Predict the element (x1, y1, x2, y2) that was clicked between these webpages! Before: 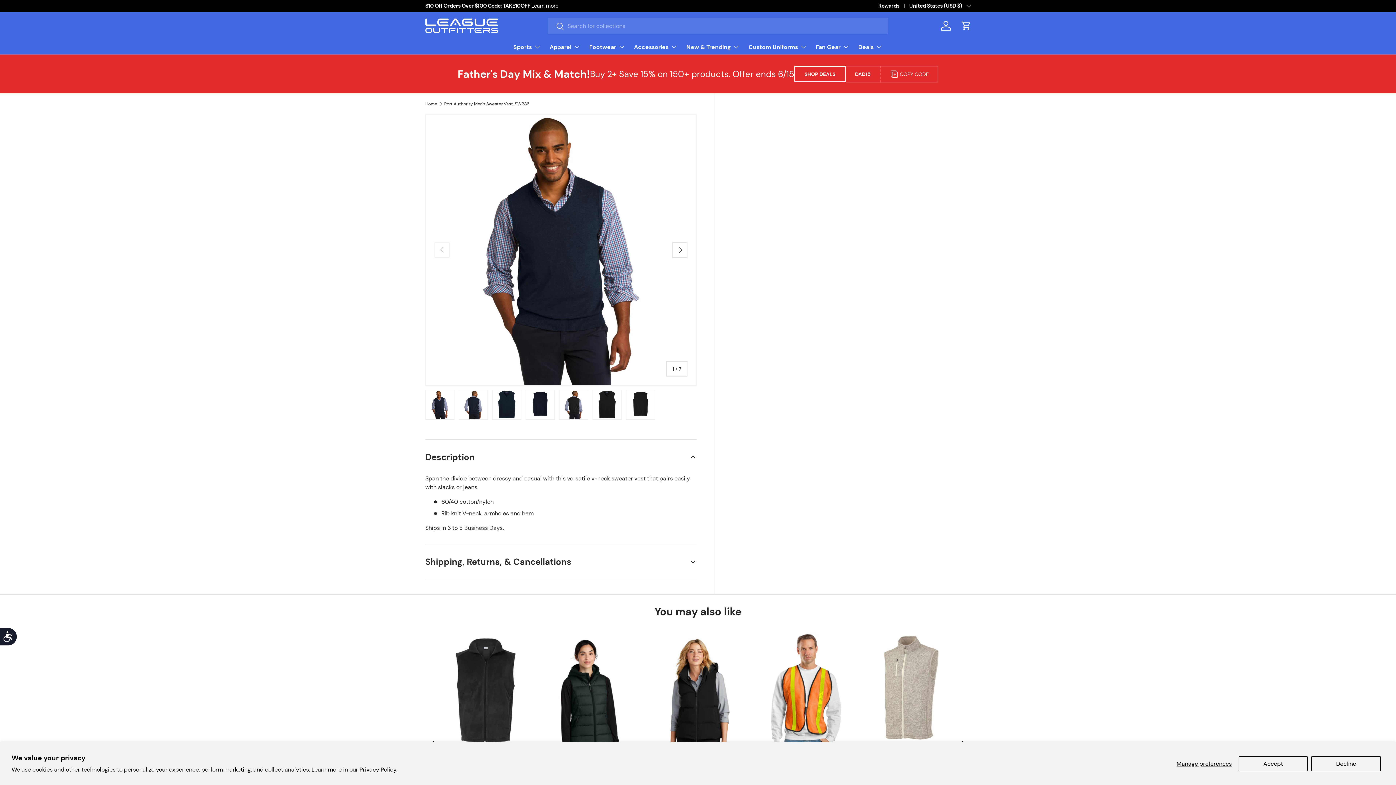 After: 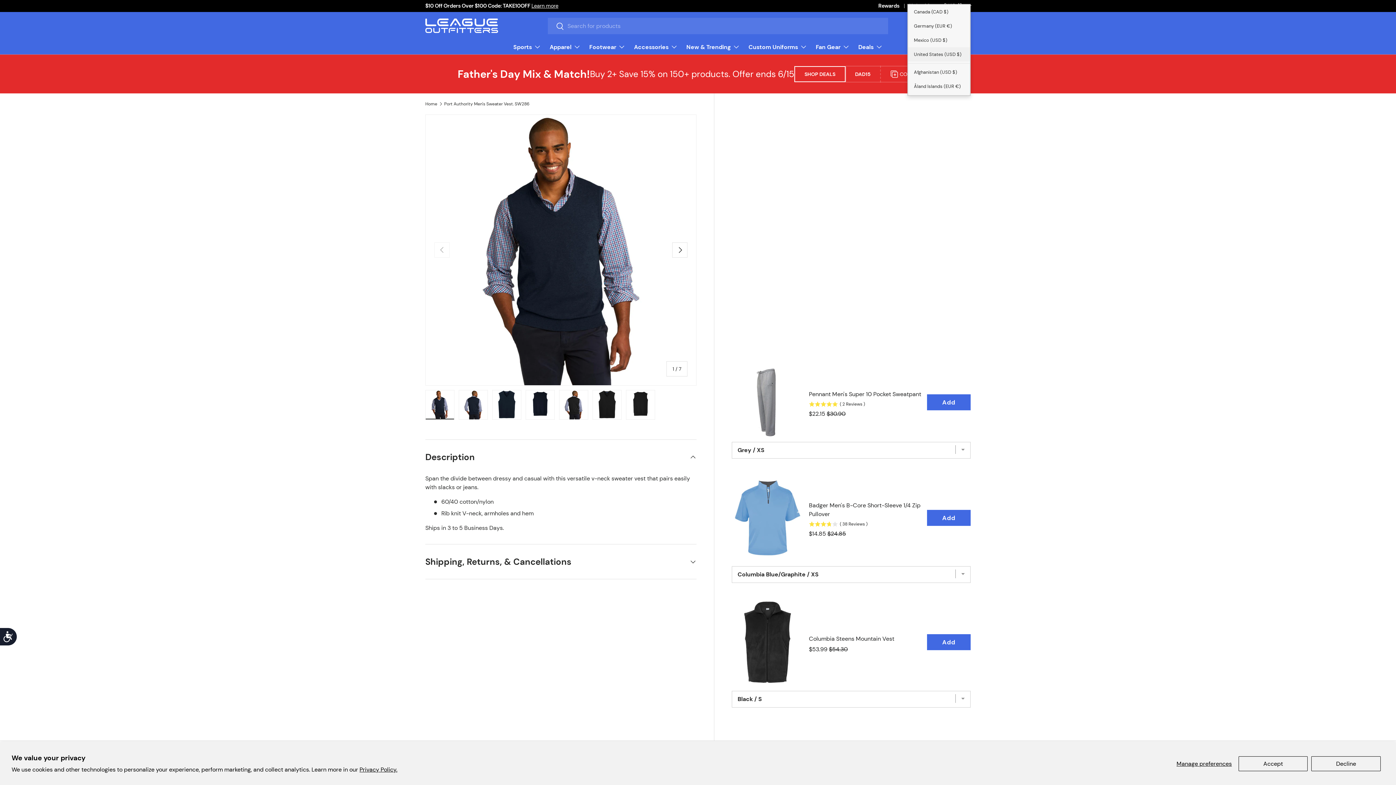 Action: label: United States (USD $) bbox: (909, 2, 970, 9)